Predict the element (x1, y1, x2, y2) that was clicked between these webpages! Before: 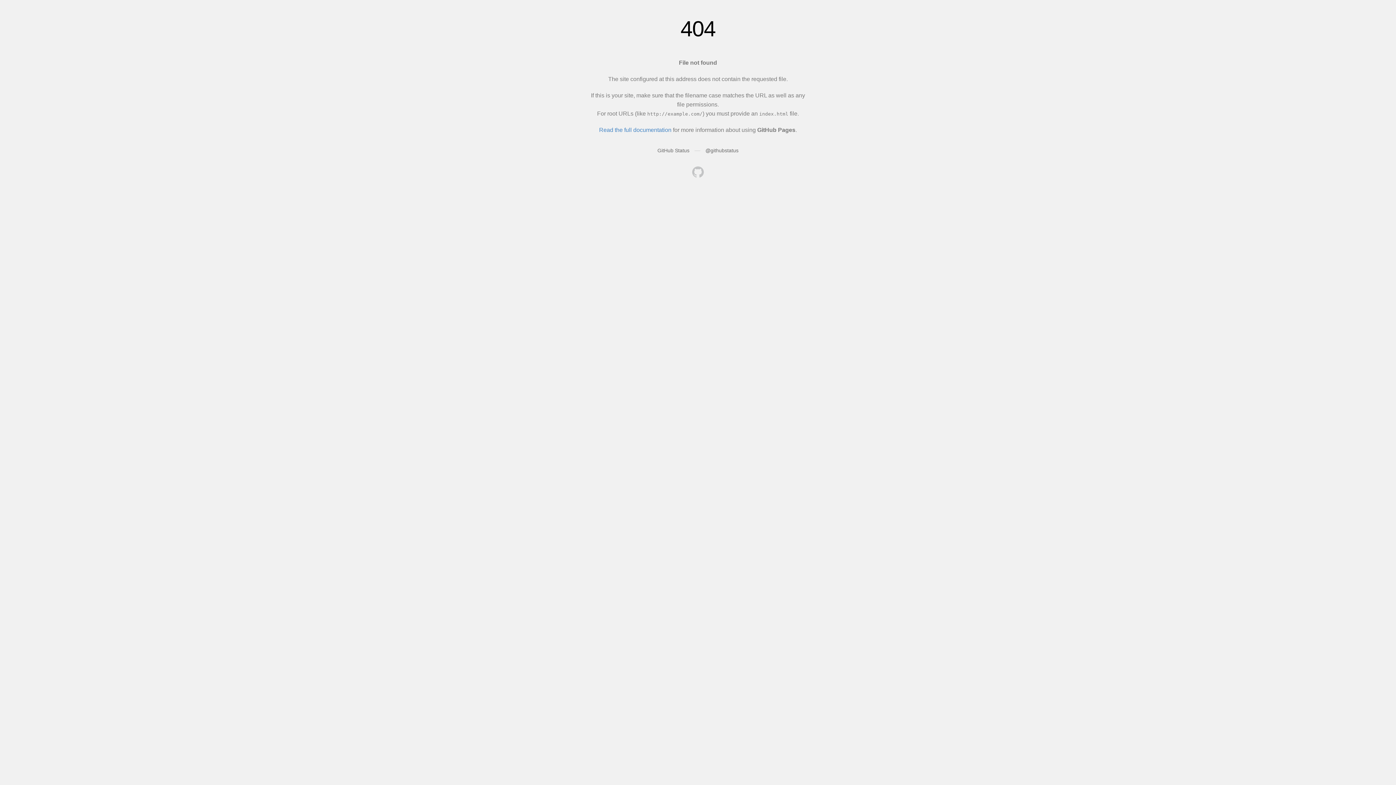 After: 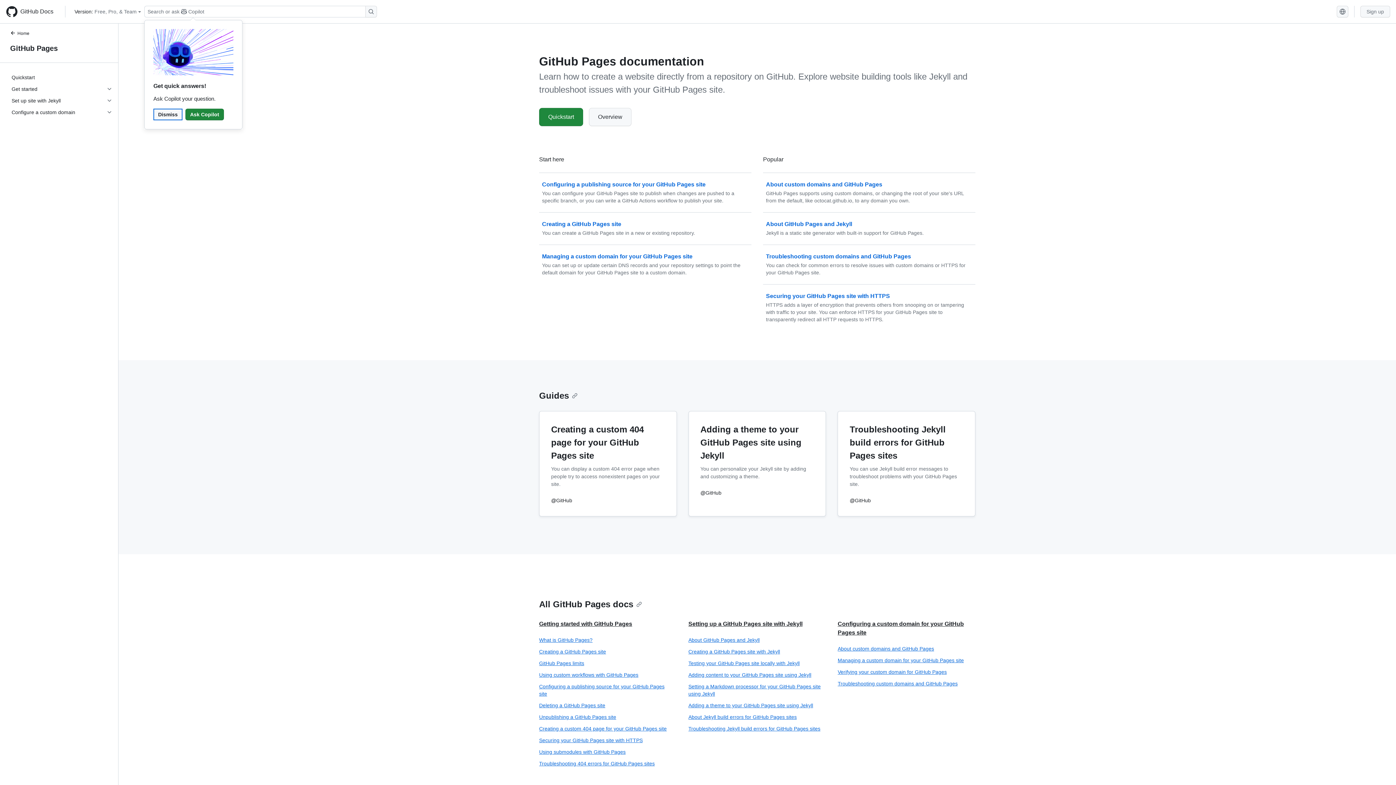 Action: label: Read the full documentation bbox: (599, 126, 671, 133)